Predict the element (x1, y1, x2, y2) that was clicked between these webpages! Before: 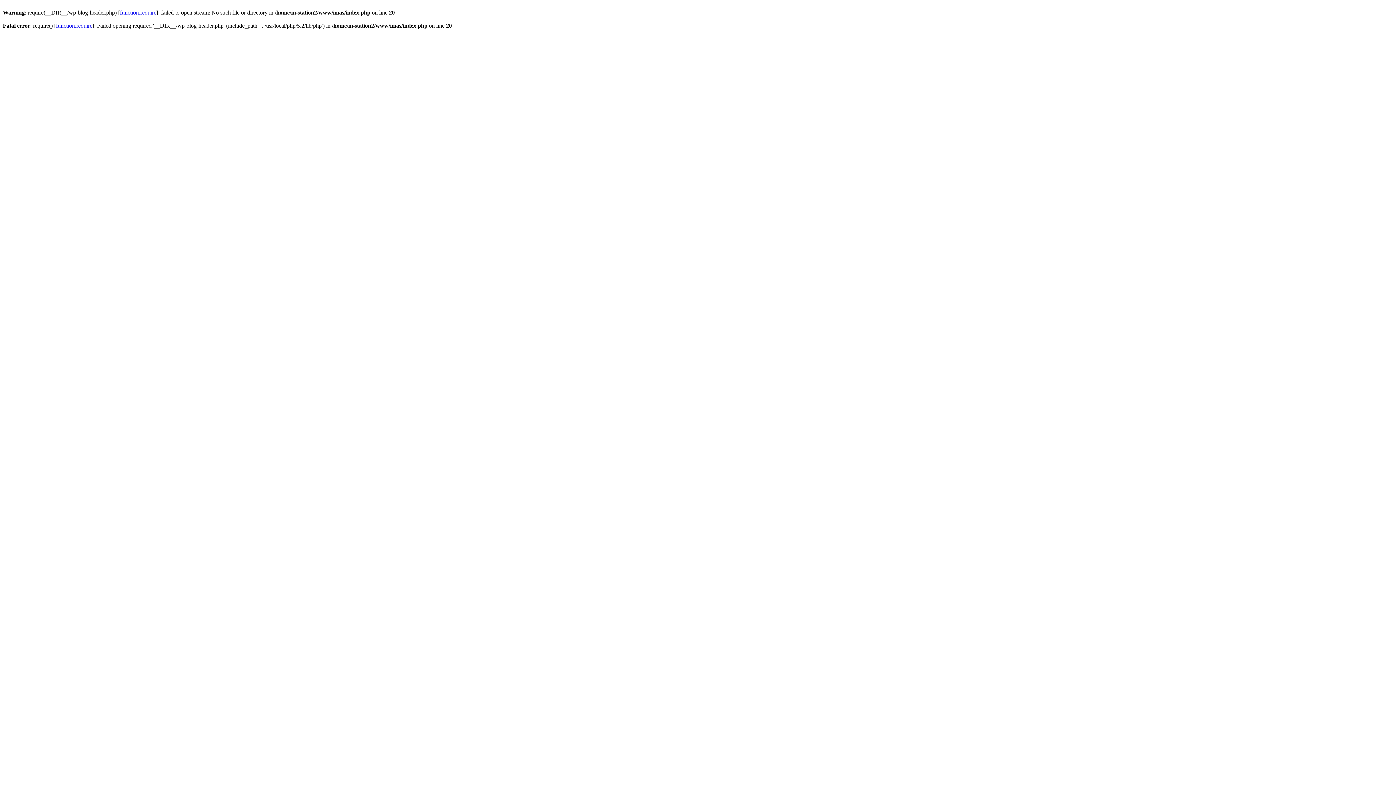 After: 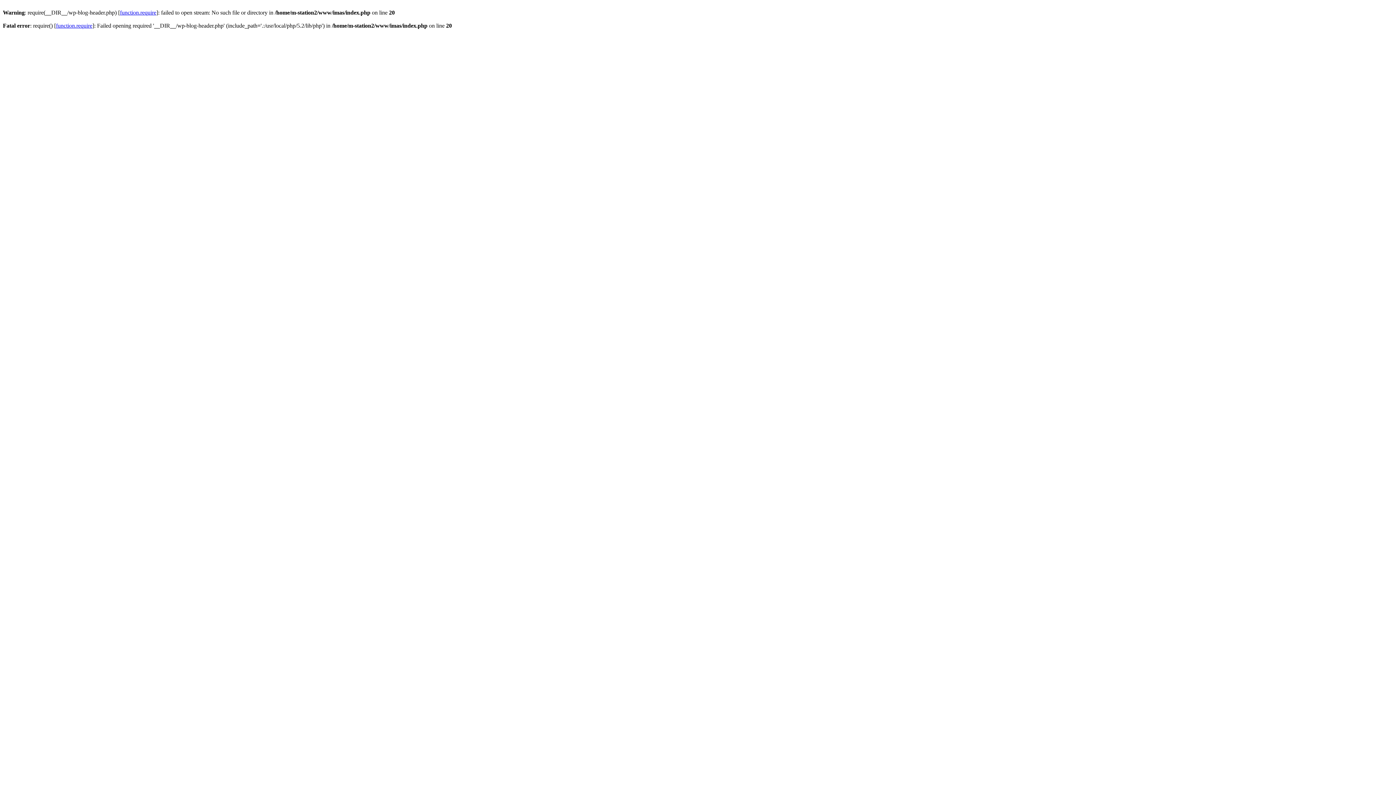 Action: bbox: (56, 22, 92, 28) label: function.require